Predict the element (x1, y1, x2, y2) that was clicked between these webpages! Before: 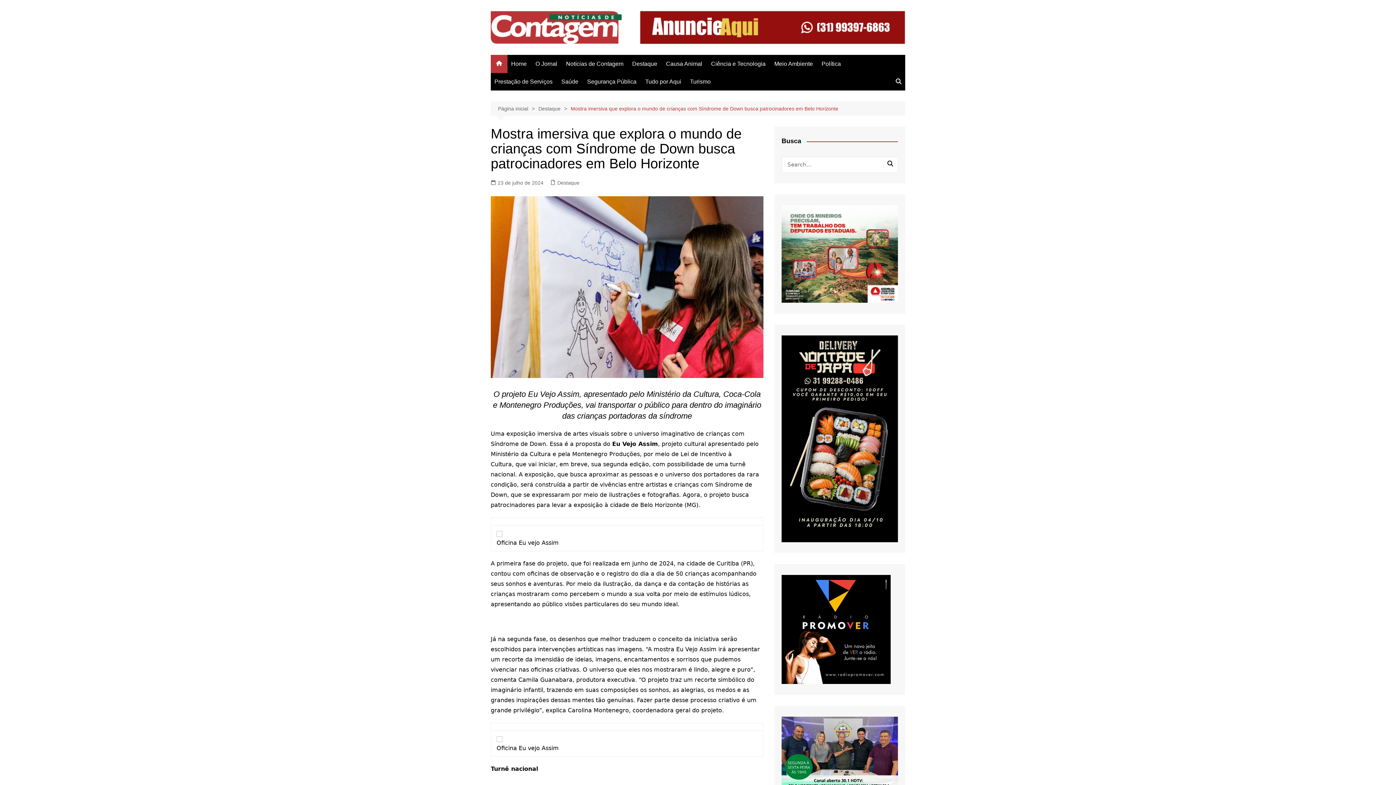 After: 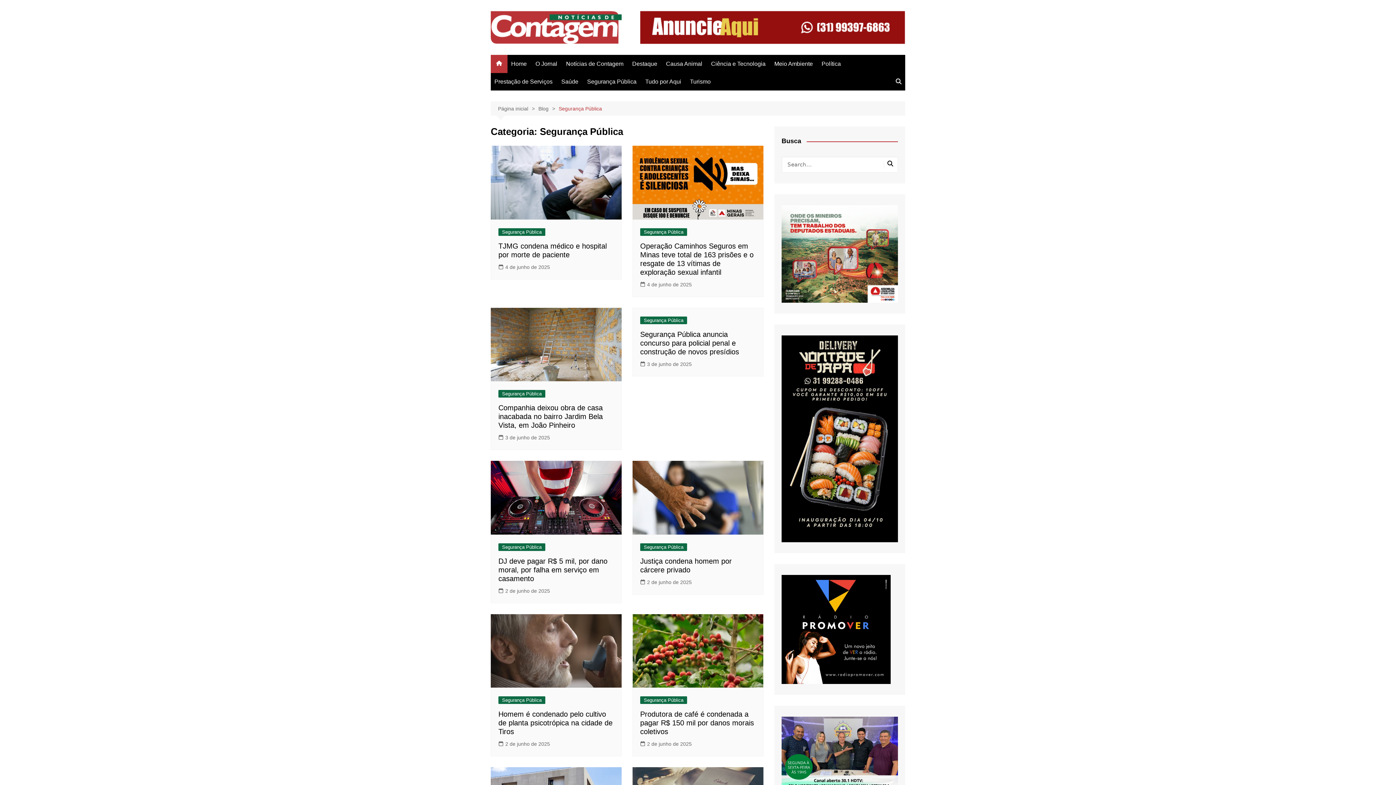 Action: label: Segurança Pública bbox: (583, 73, 640, 90)